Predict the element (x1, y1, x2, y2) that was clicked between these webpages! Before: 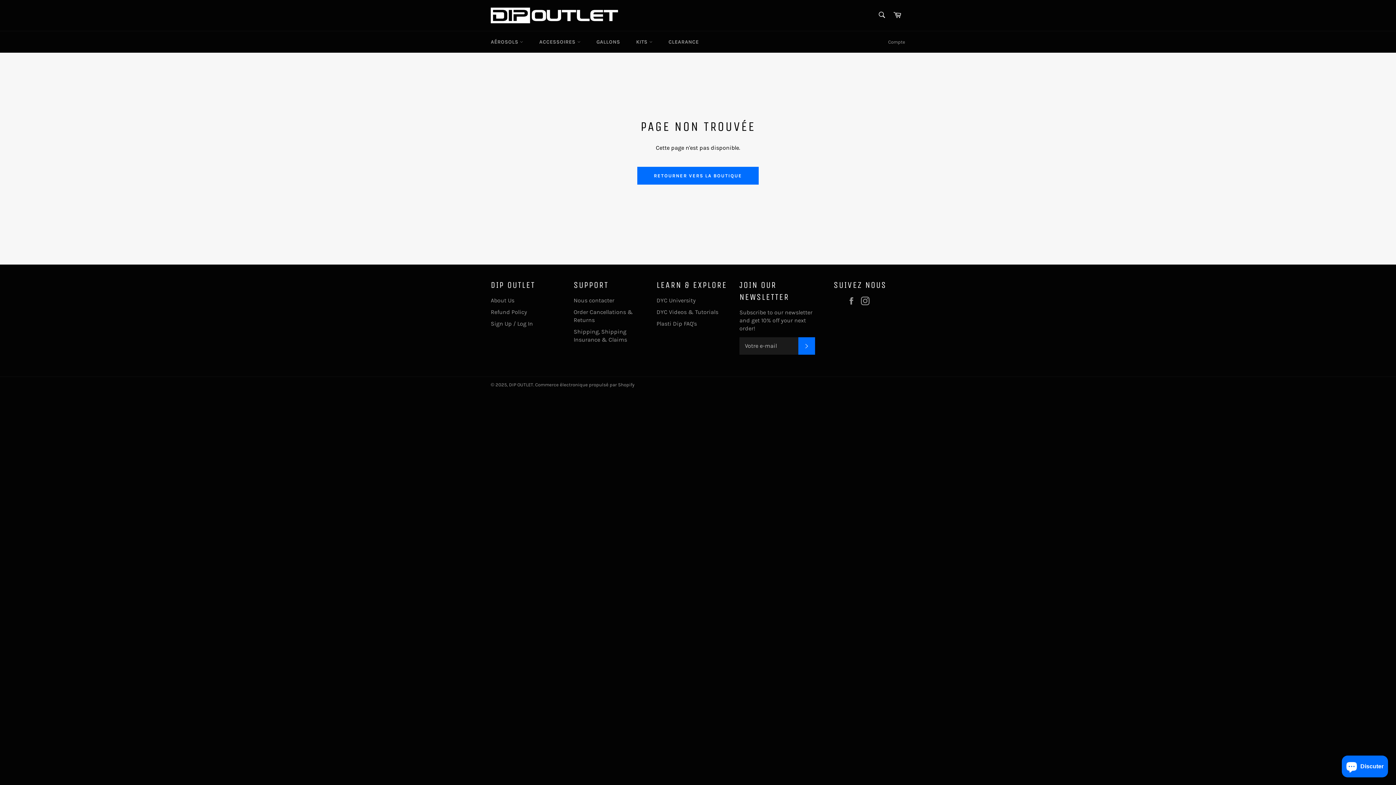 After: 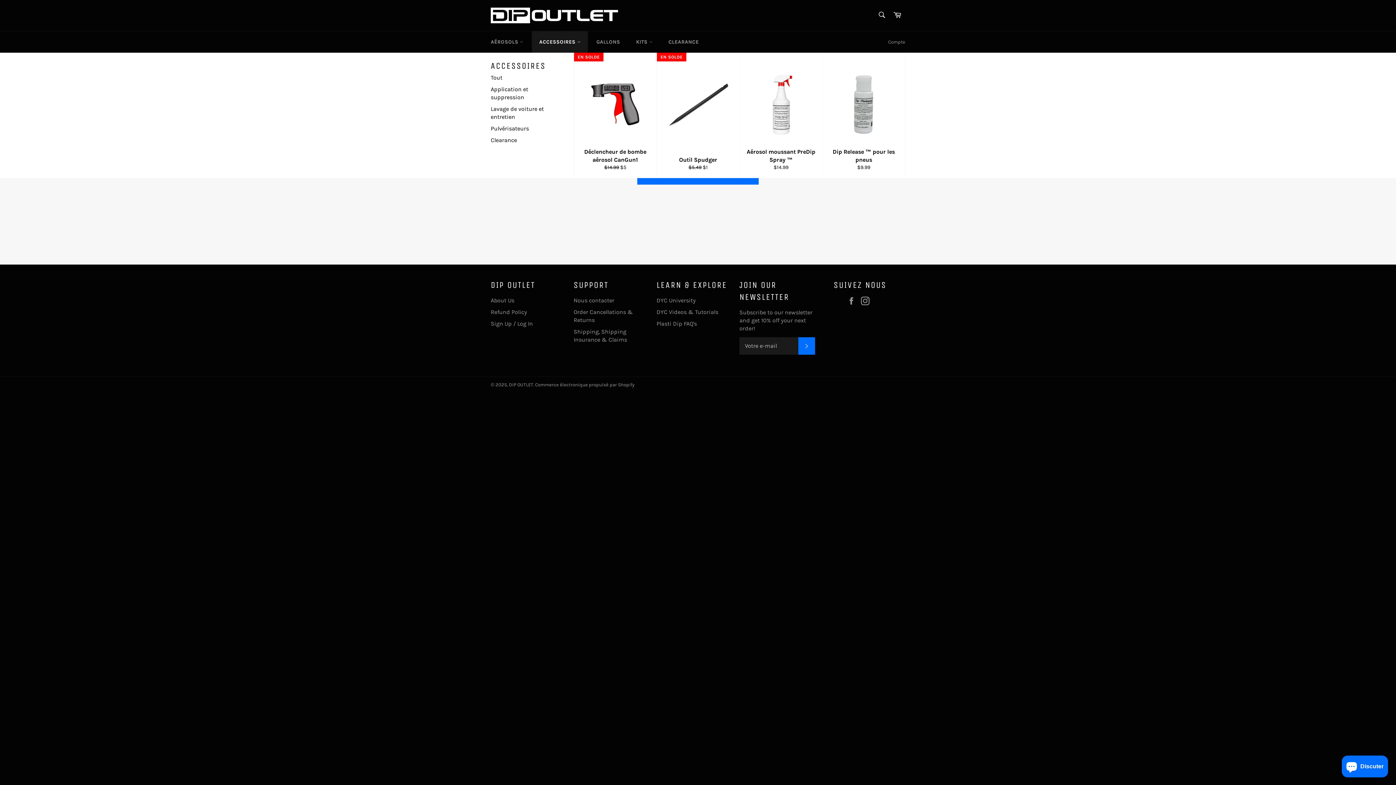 Action: label: ACCESSOIRES  bbox: (532, 31, 587, 52)